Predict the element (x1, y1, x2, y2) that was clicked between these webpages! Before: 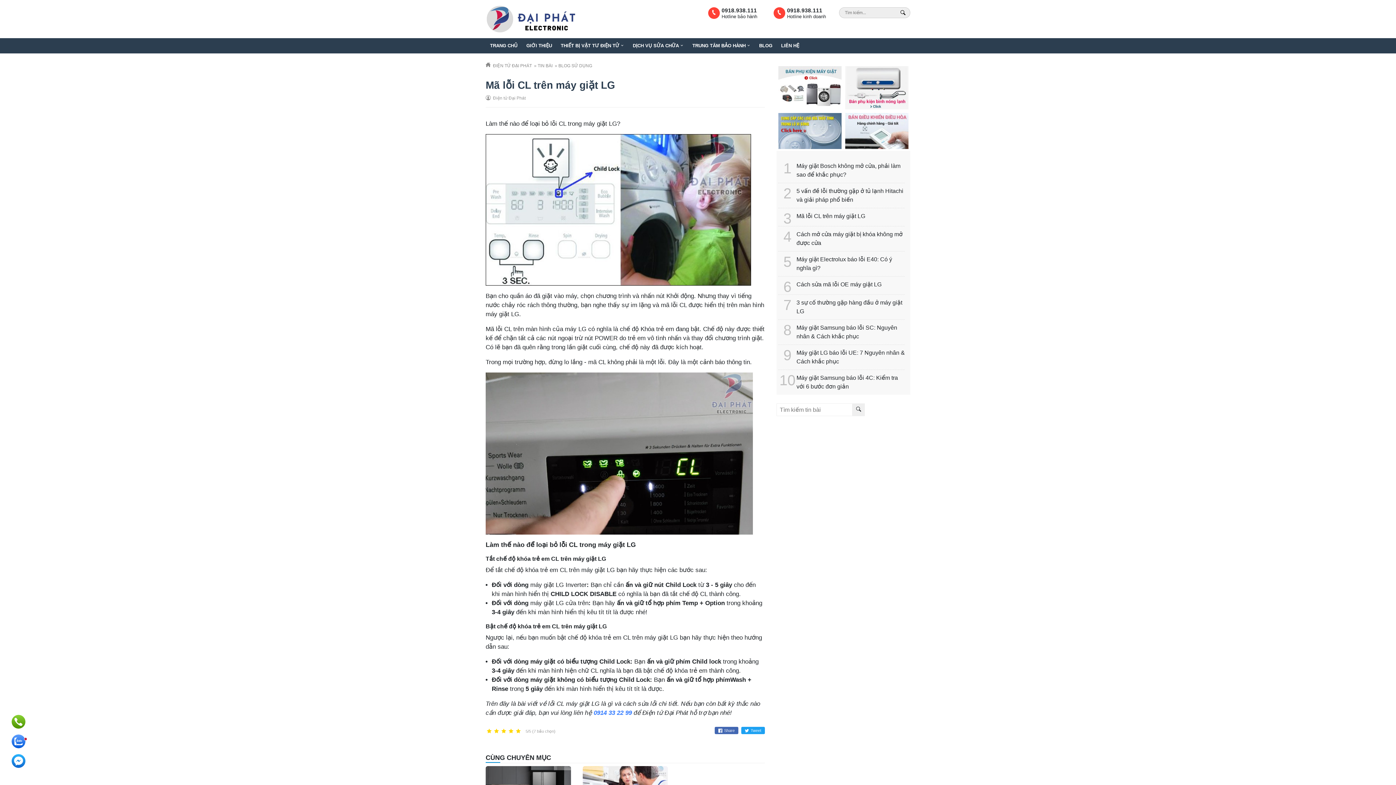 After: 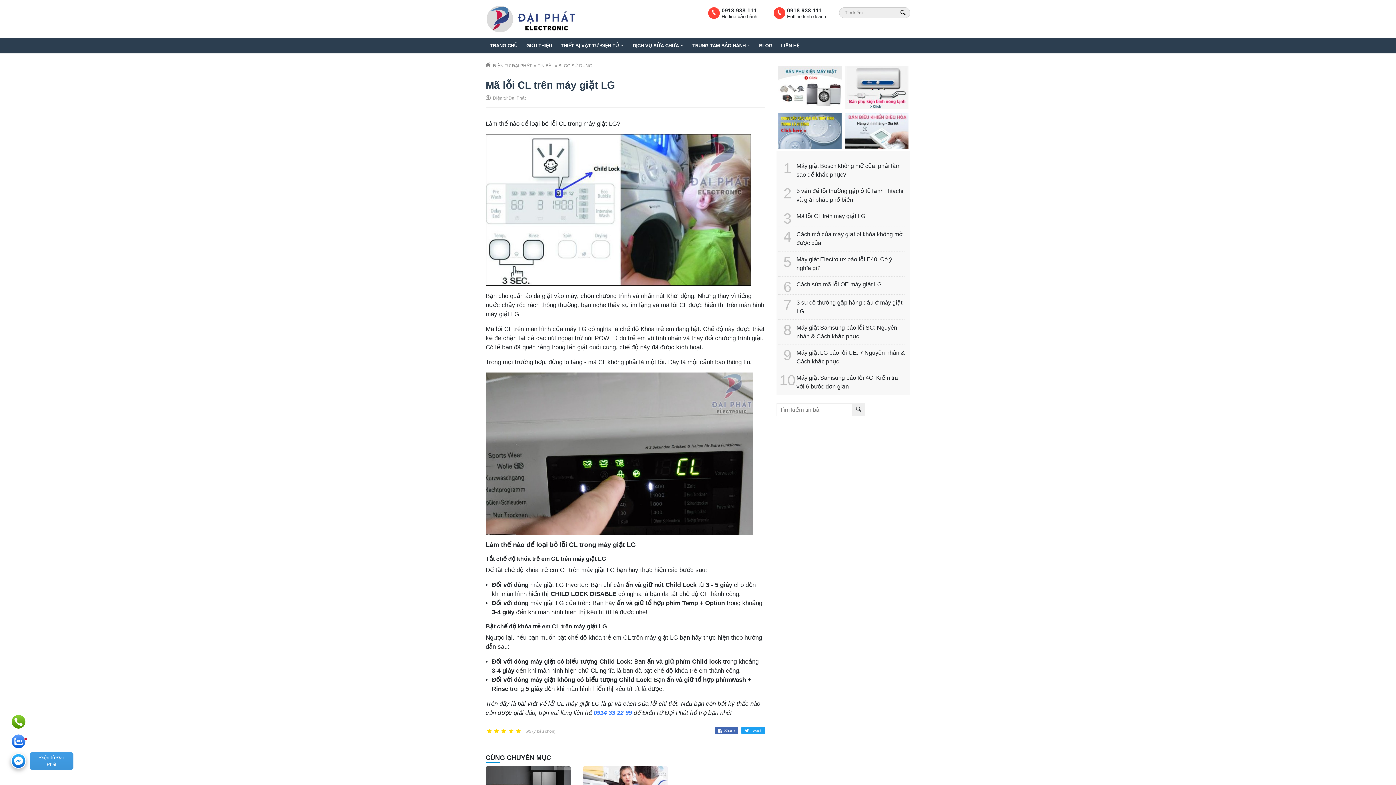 Action: label: Điện tử Đại Phát bbox: (10, 753, 26, 769)